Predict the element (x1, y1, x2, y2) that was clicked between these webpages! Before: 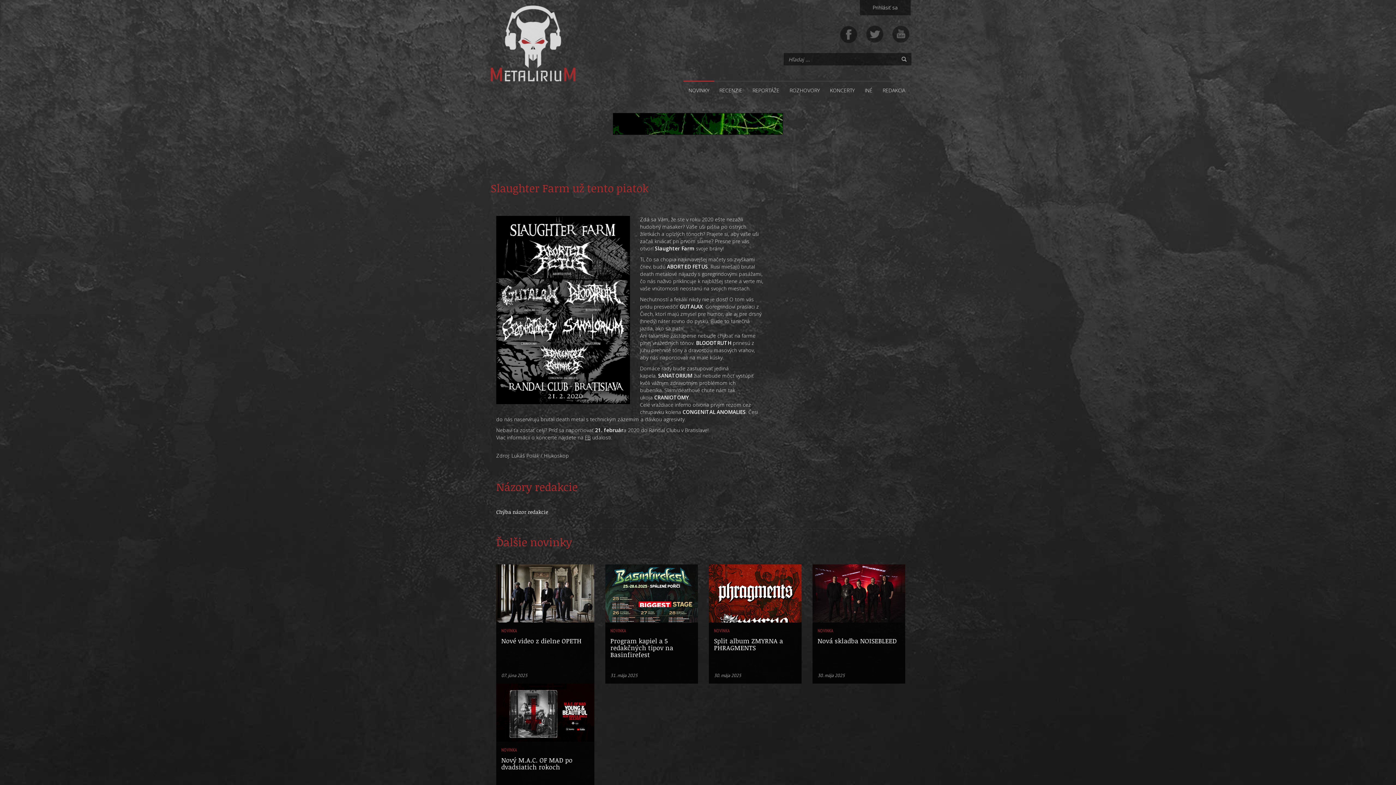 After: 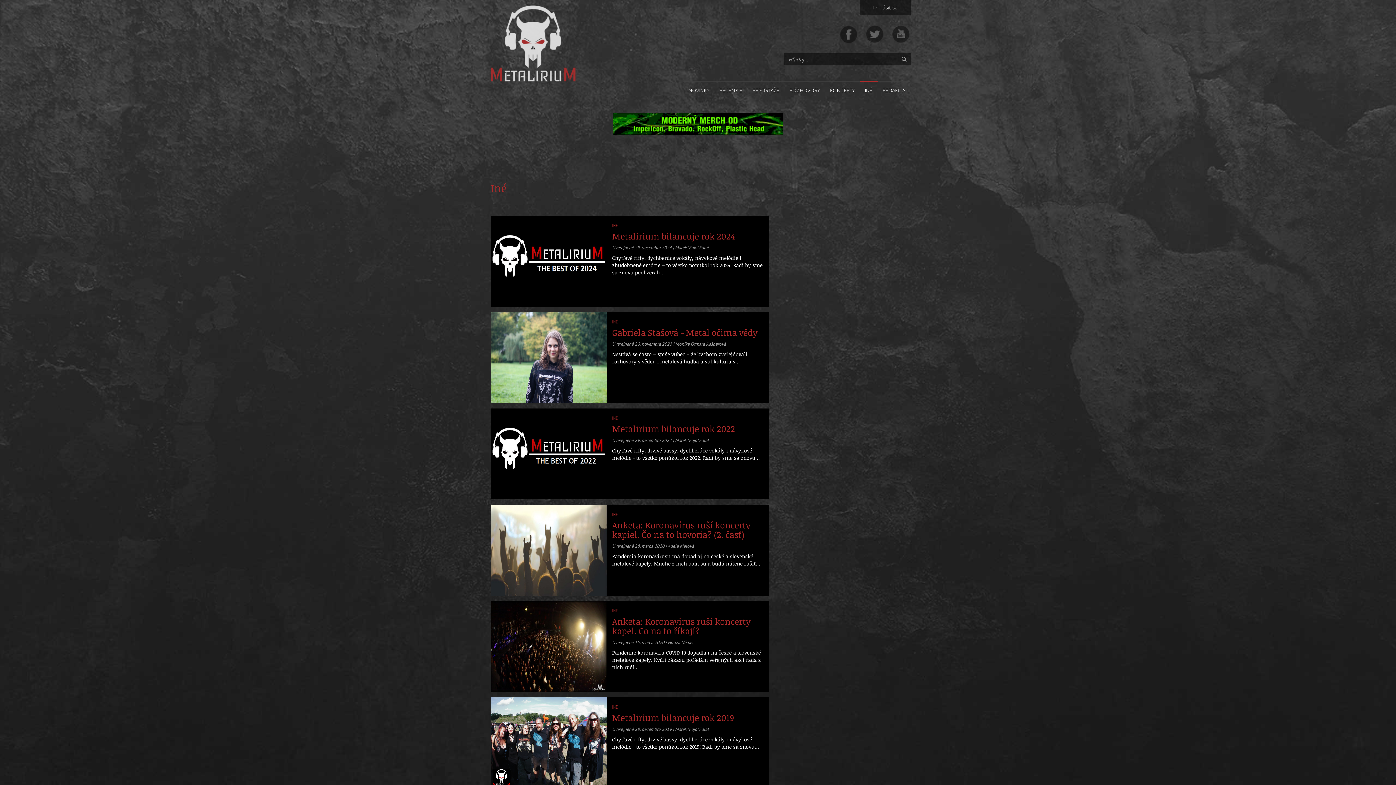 Action: bbox: (860, 80, 877, 99) label: INÉ